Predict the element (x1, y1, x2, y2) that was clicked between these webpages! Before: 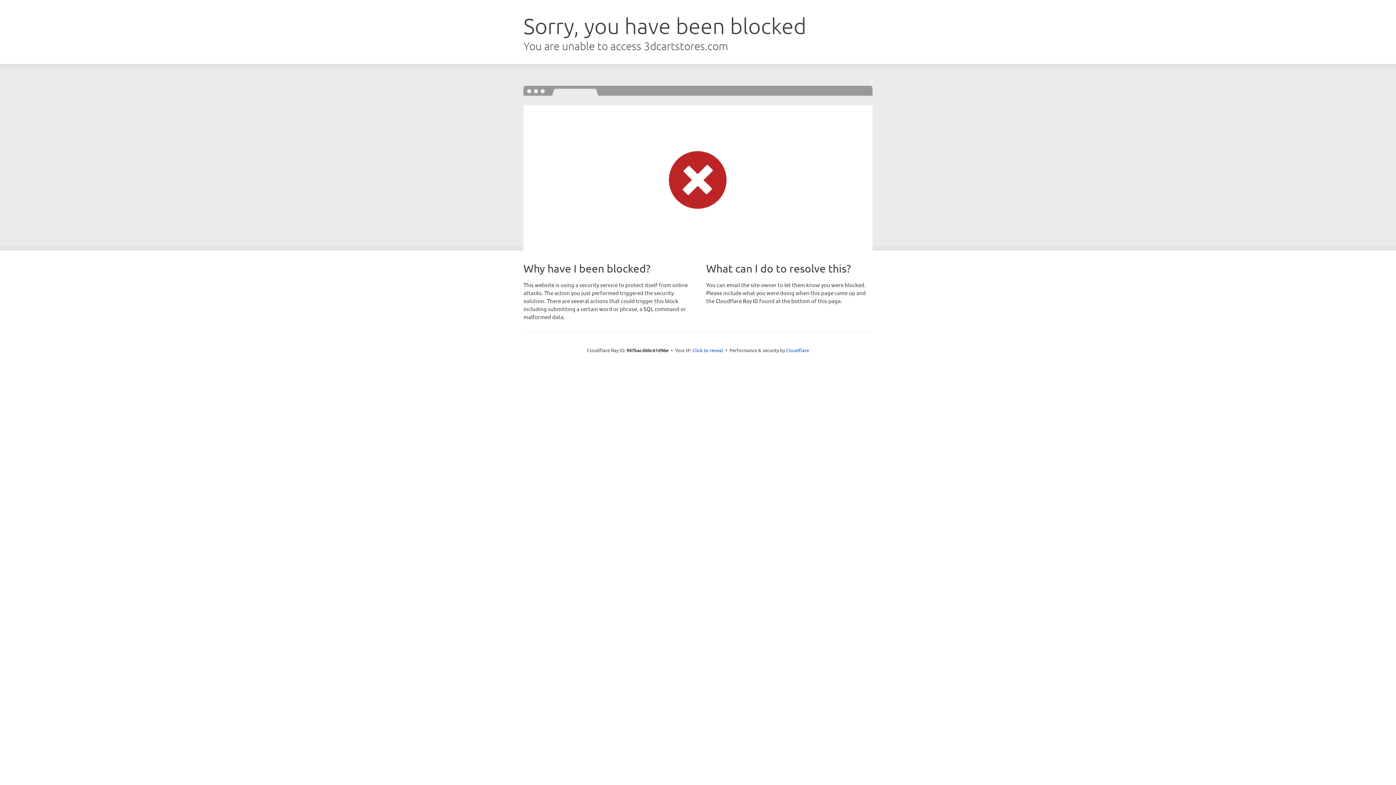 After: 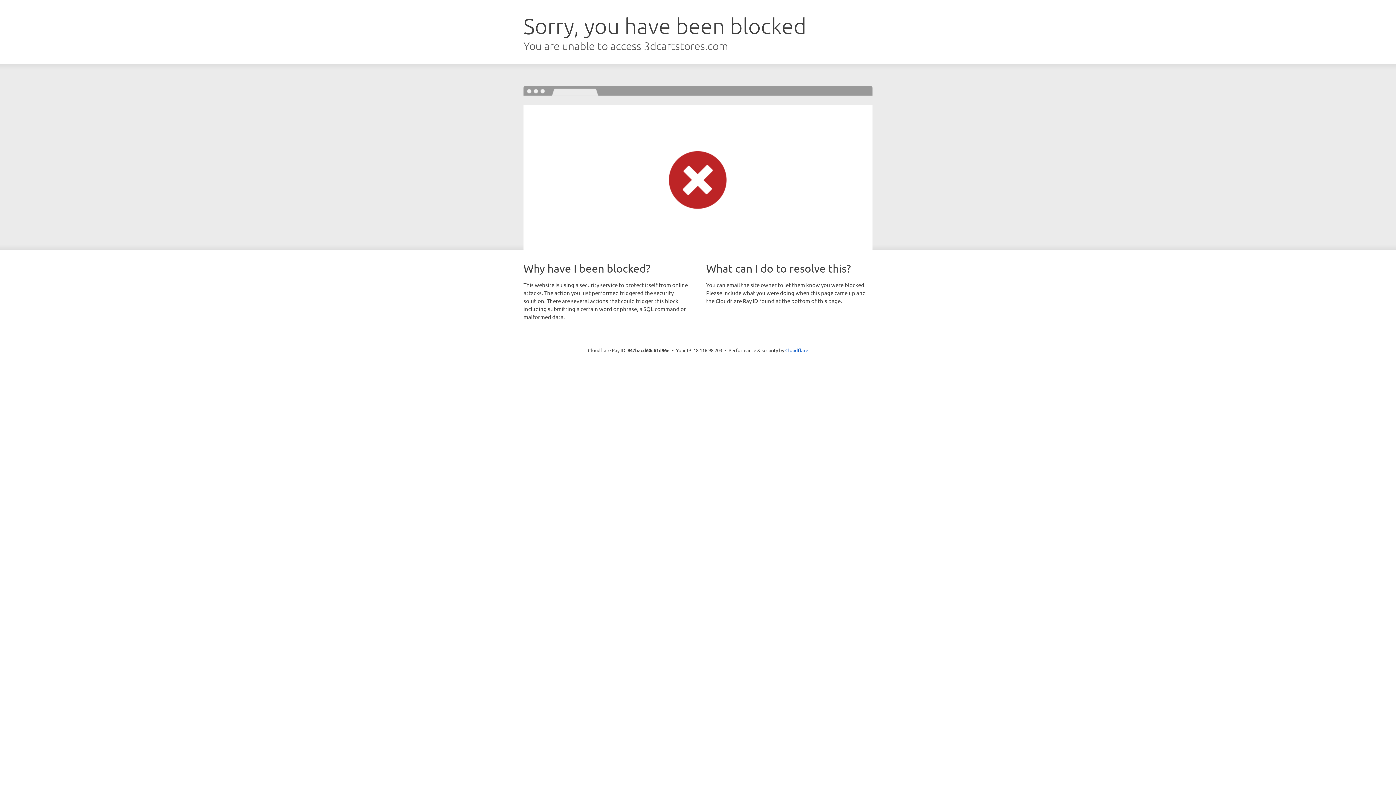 Action: label: Click to reveal bbox: (692, 346, 723, 353)